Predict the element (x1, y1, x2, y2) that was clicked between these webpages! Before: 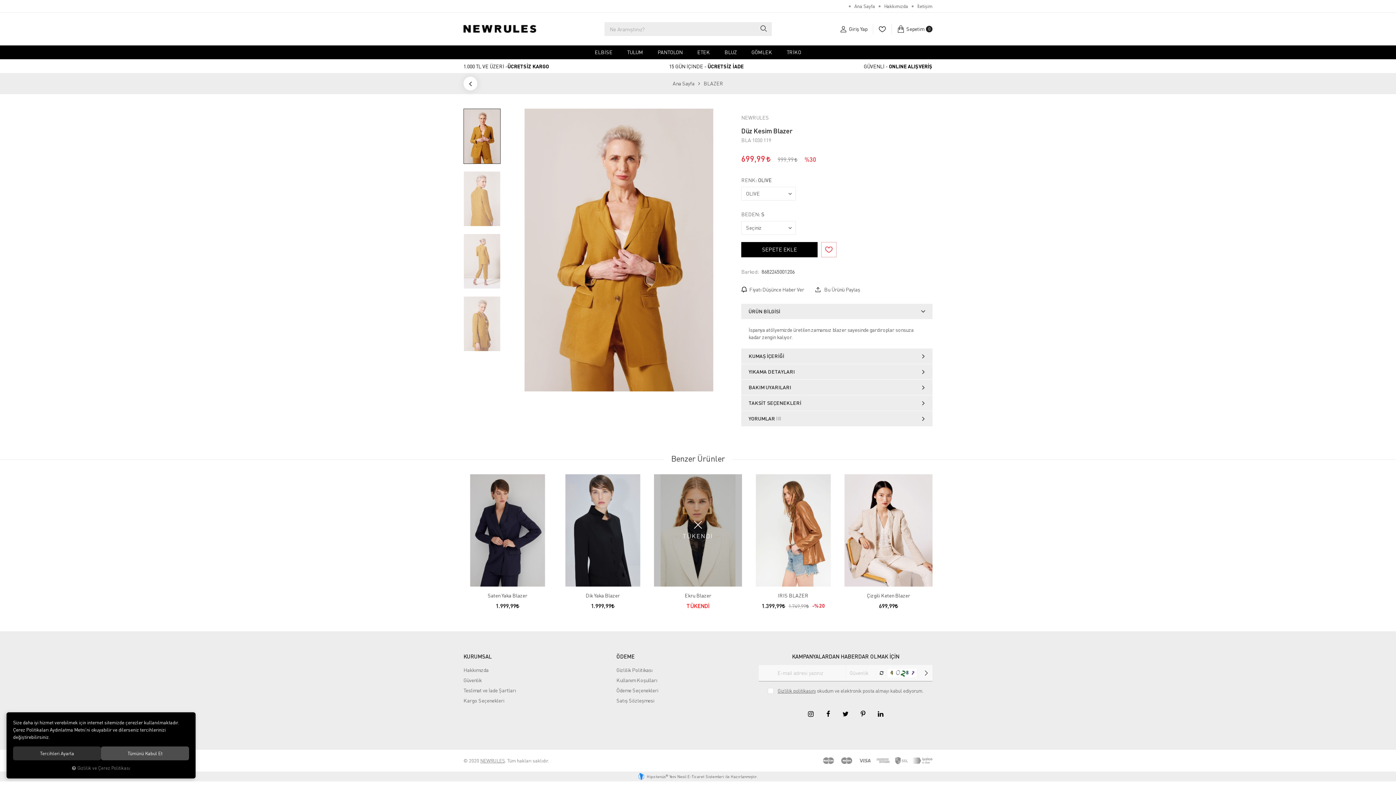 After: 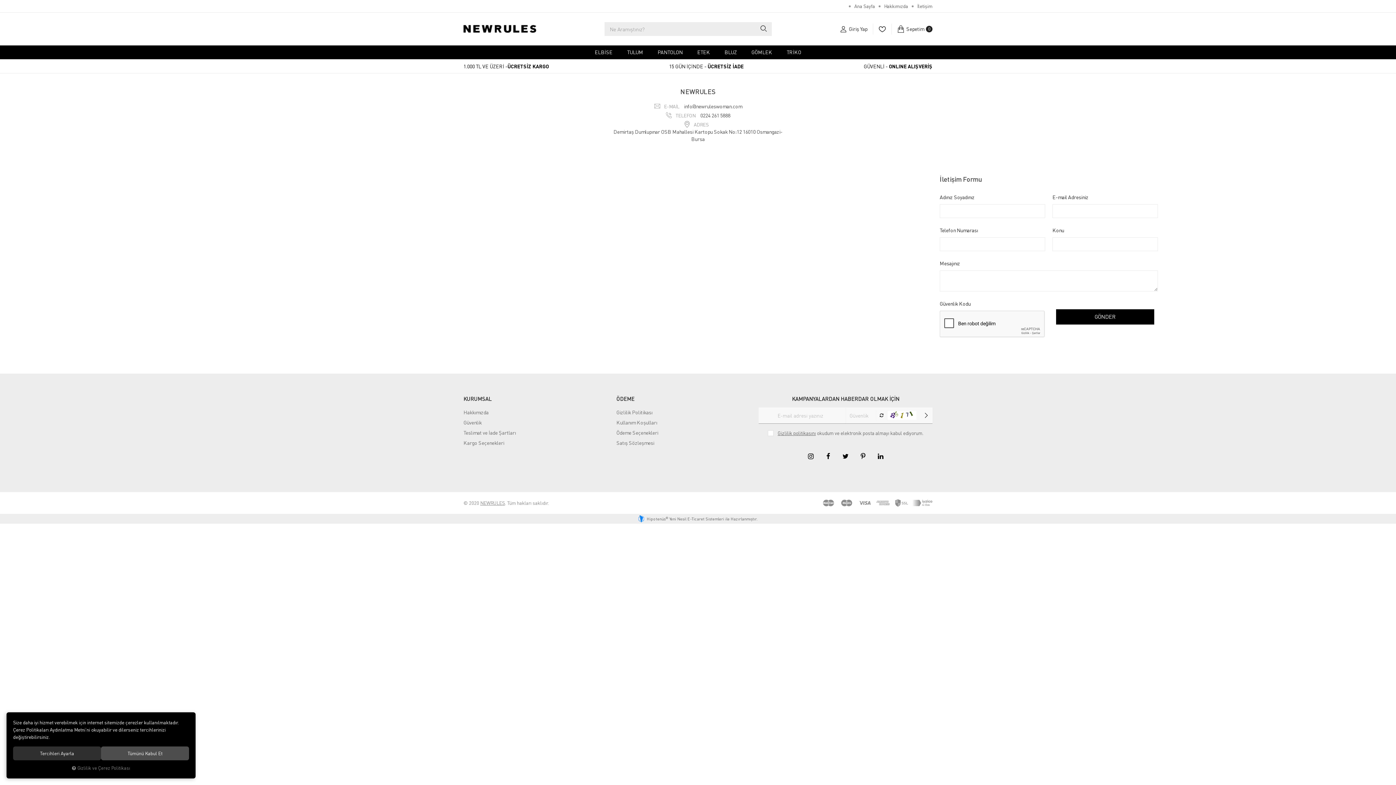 Action: bbox: (877, 0, 910, 12) label: Hakkımızda